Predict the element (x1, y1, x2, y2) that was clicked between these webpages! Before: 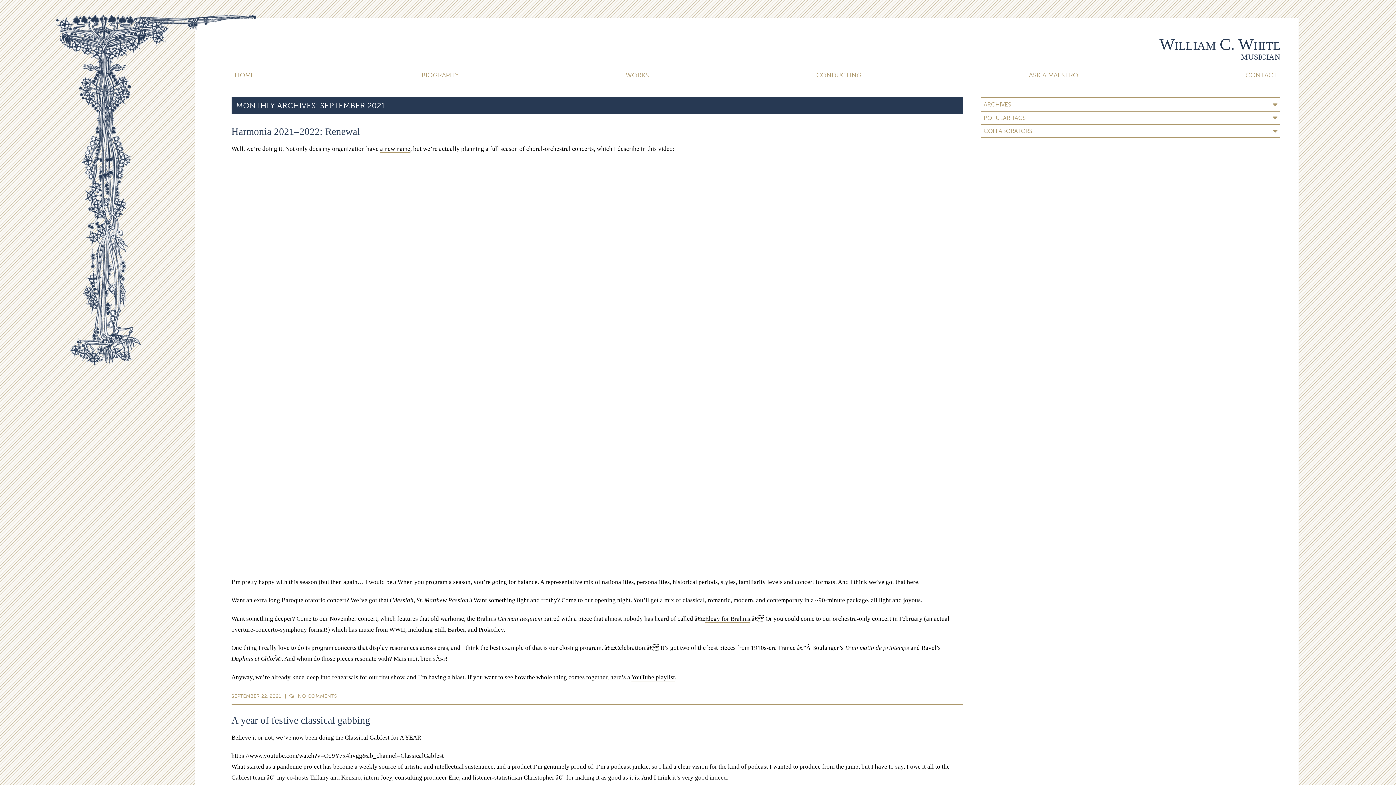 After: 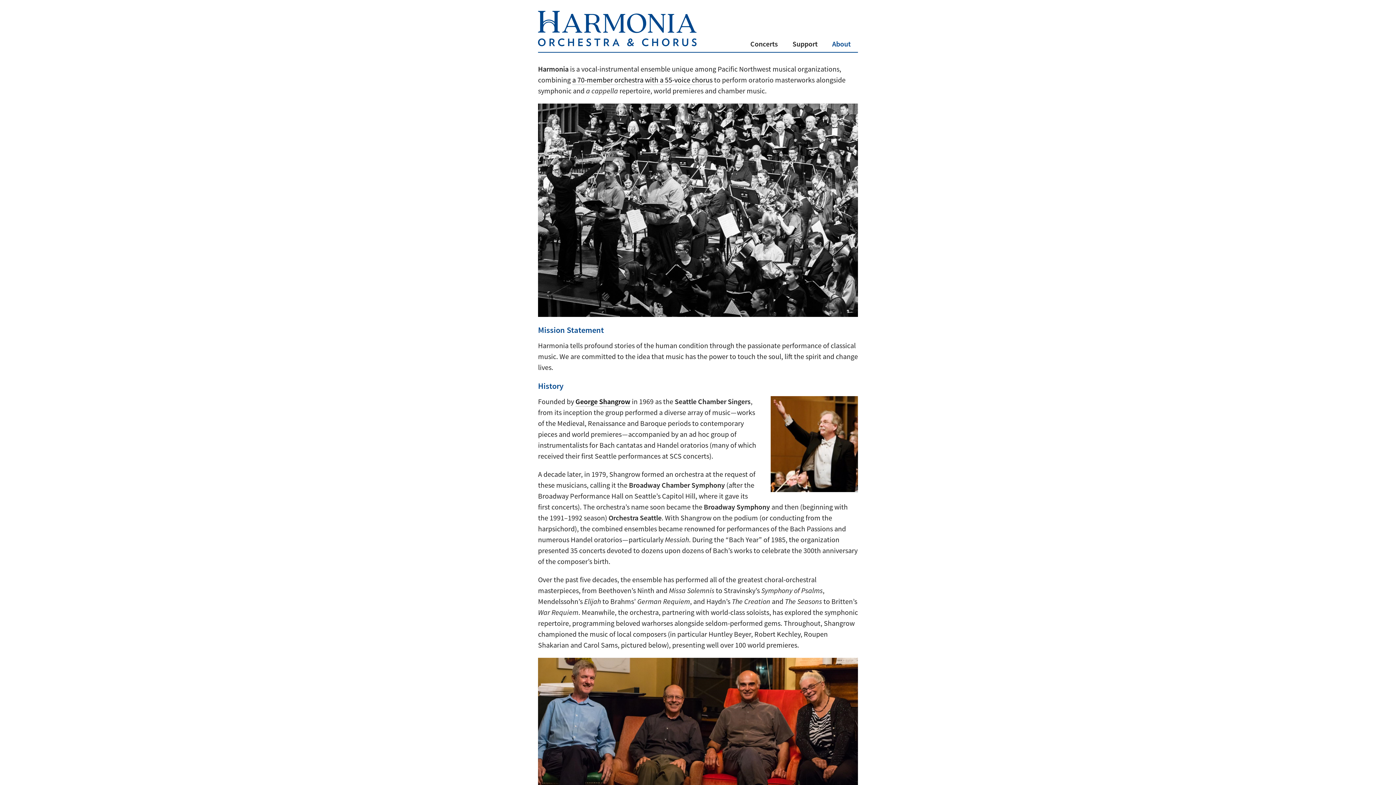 Action: bbox: (380, 145, 410, 153) label: a new name